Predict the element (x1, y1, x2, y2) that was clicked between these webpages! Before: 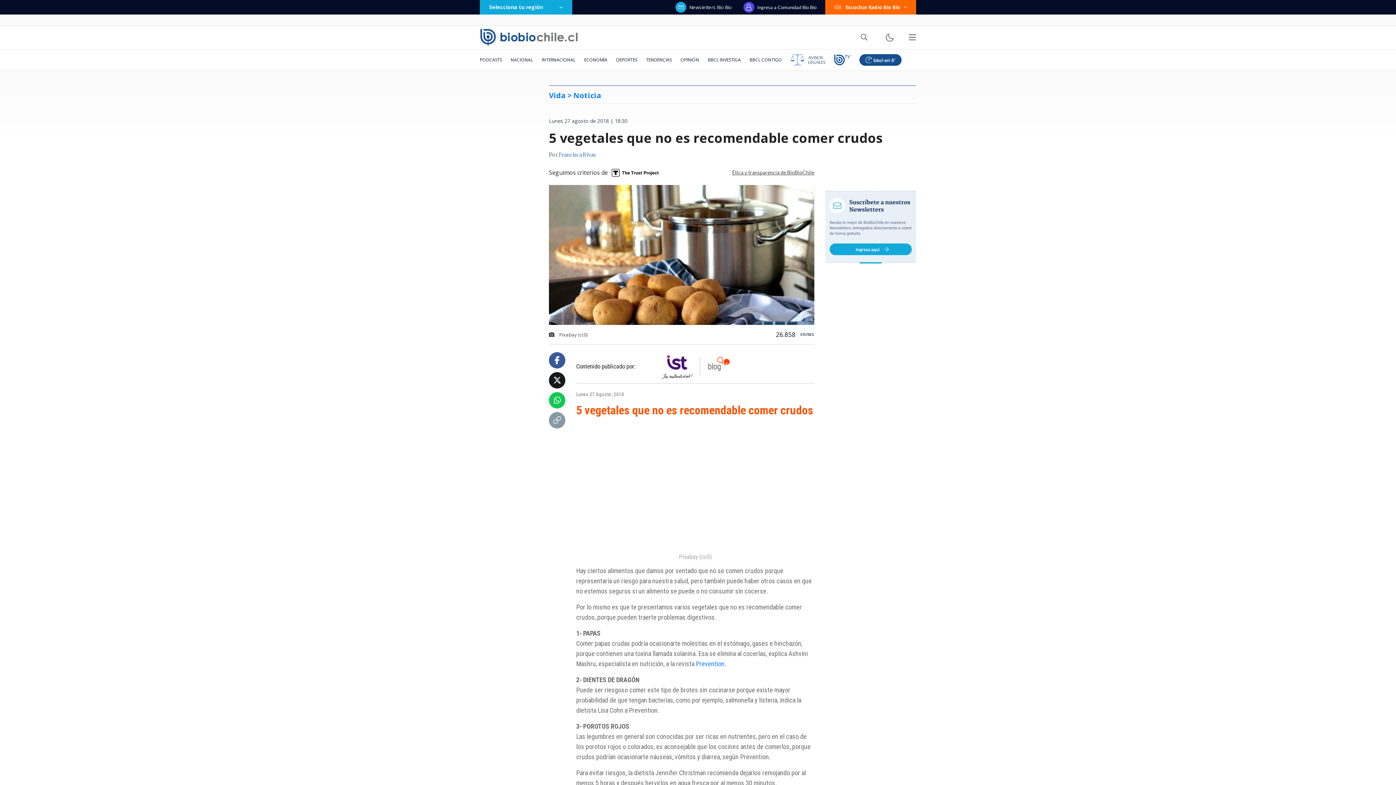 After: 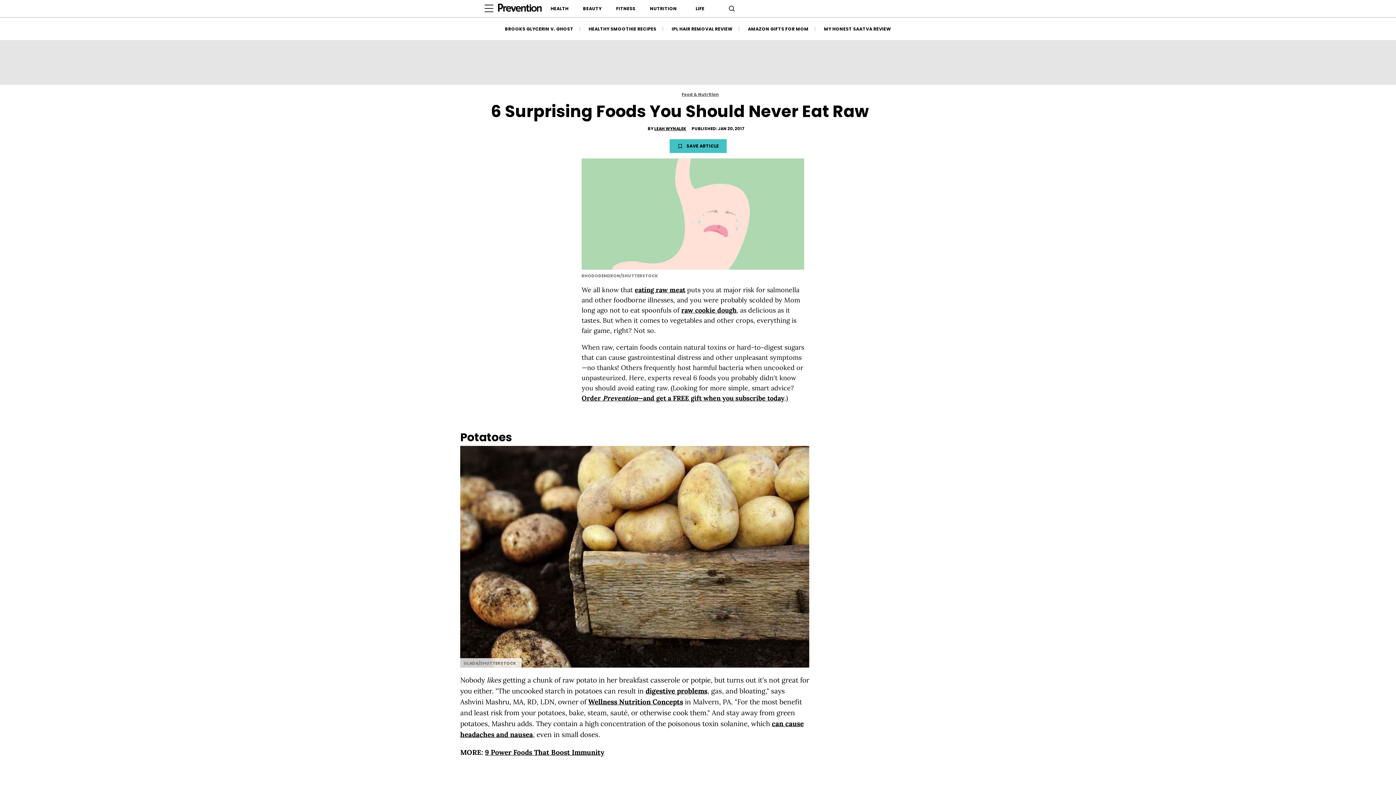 Action: bbox: (696, 660, 724, 667) label: Prevention